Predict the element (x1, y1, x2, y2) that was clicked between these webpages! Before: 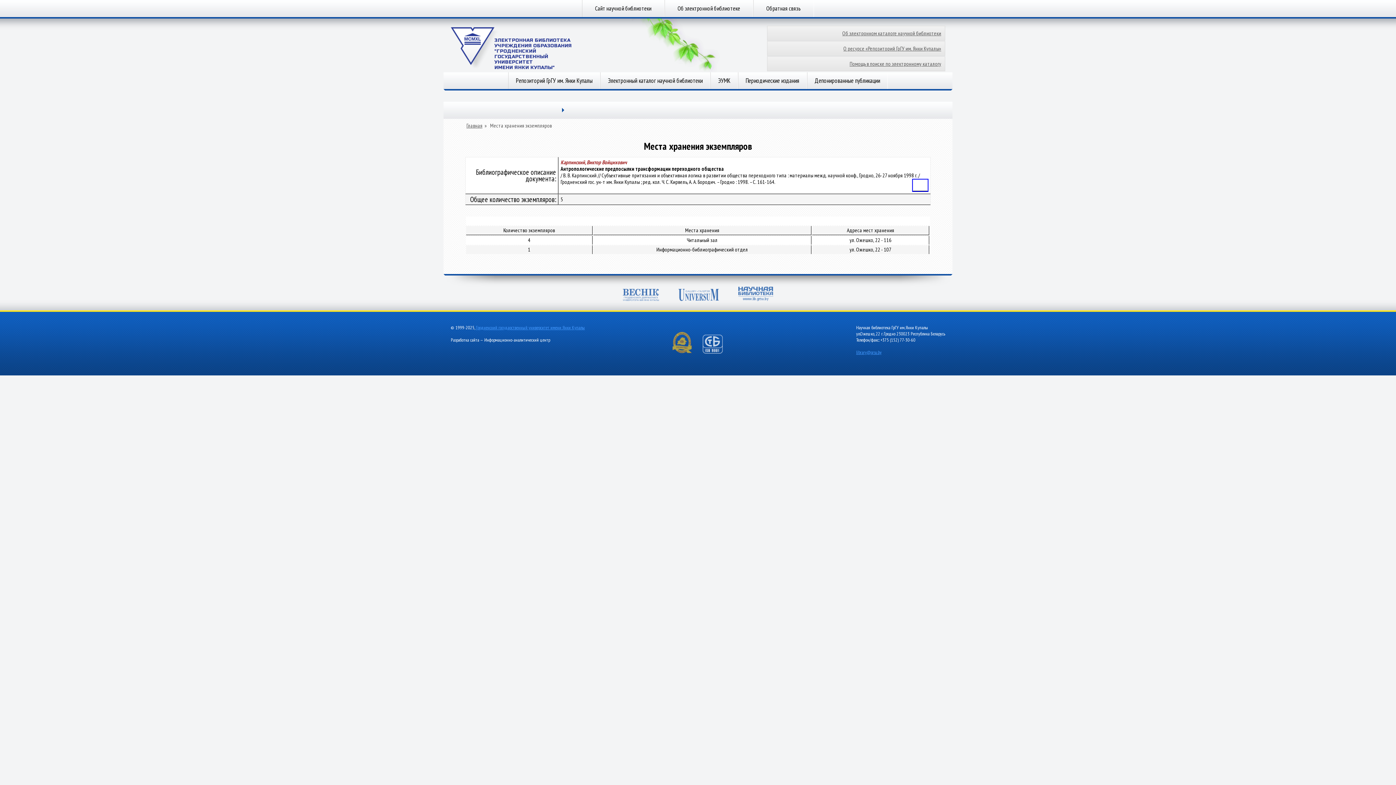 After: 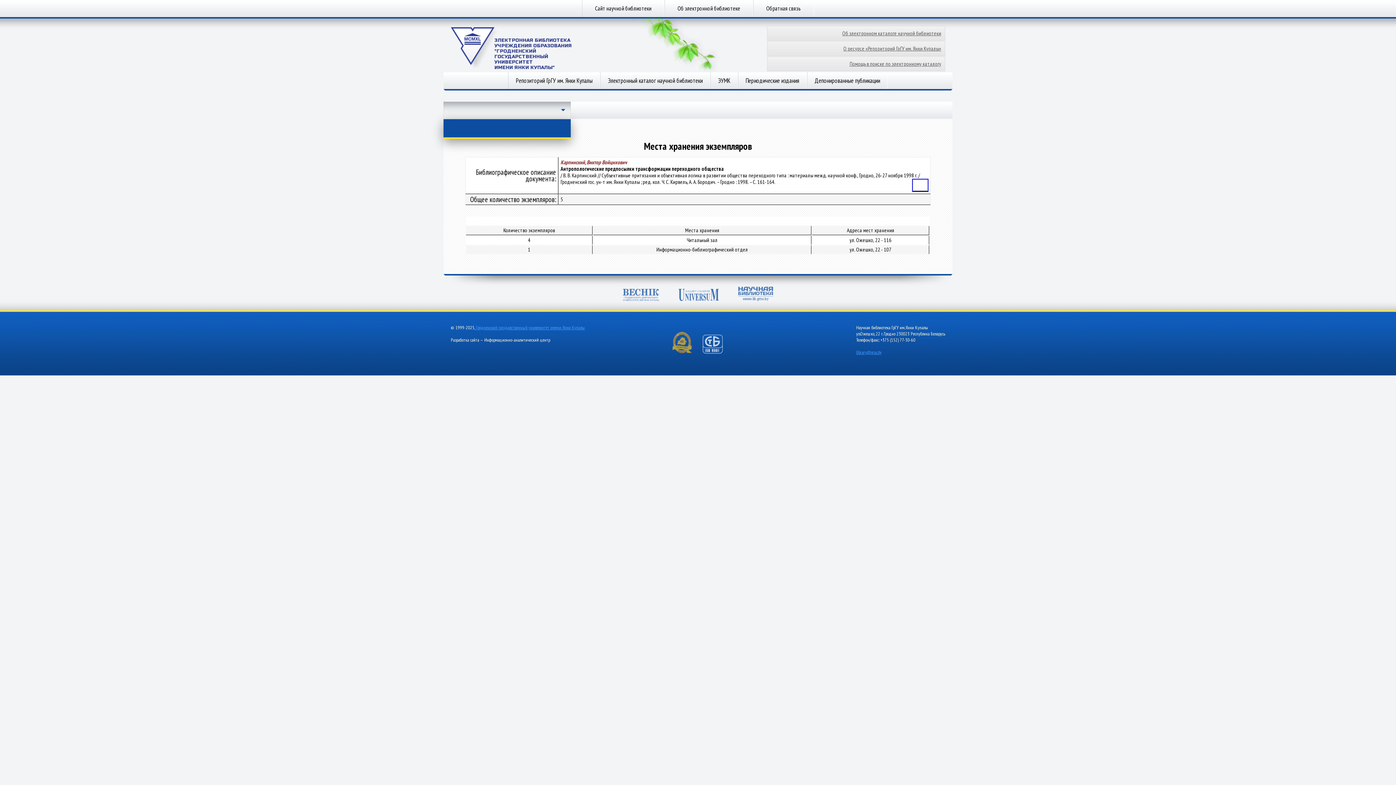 Action: bbox: (443, 101, 570, 110)